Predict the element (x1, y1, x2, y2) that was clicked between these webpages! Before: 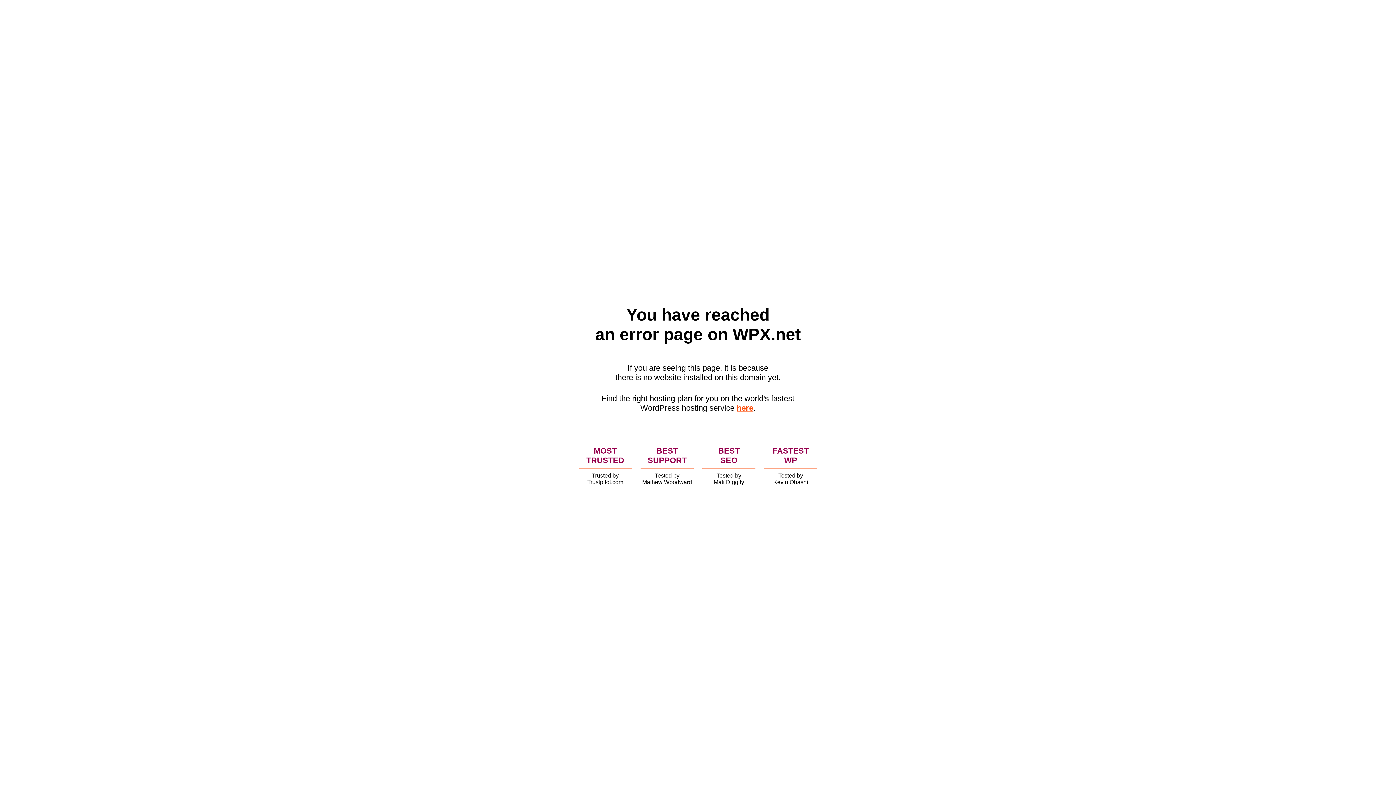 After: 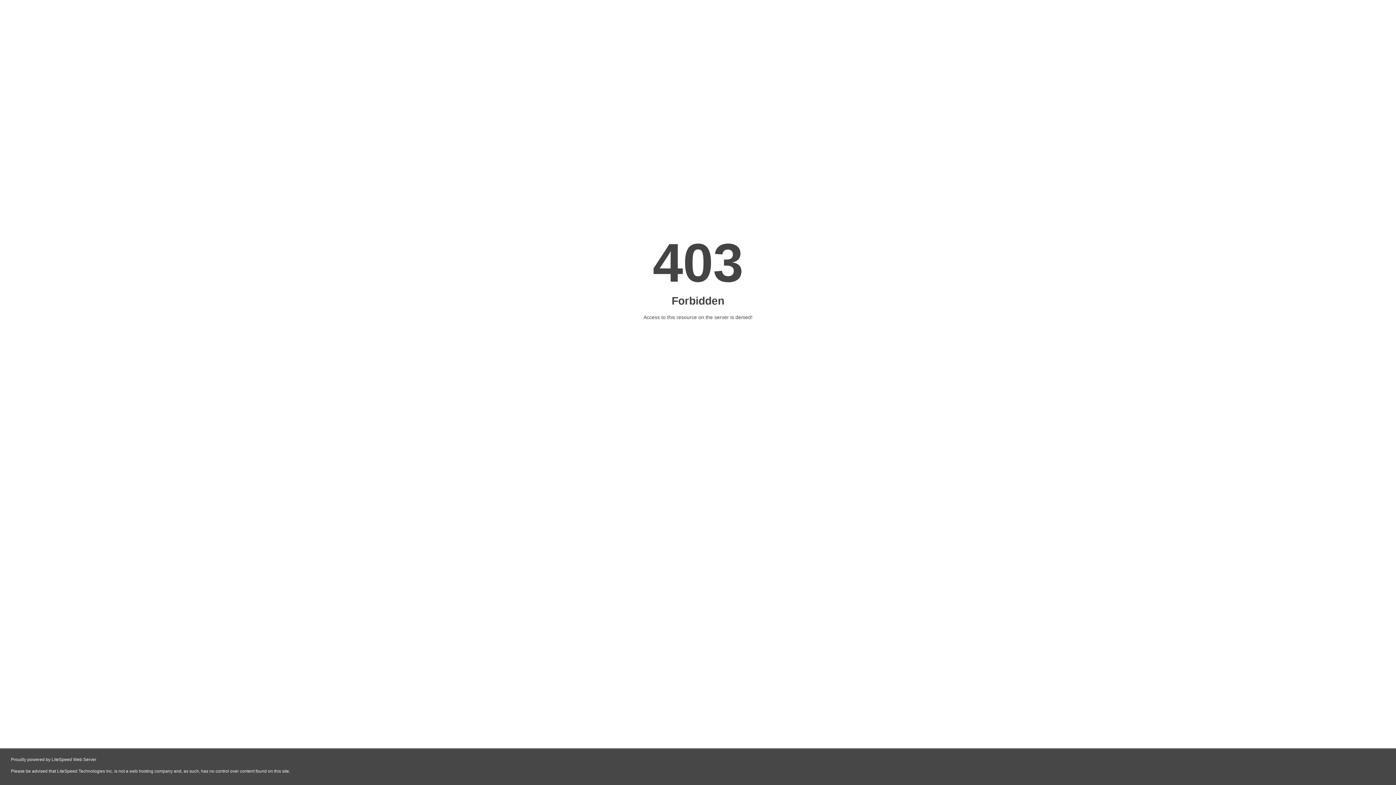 Action: bbox: (736, 403, 753, 412) label: here